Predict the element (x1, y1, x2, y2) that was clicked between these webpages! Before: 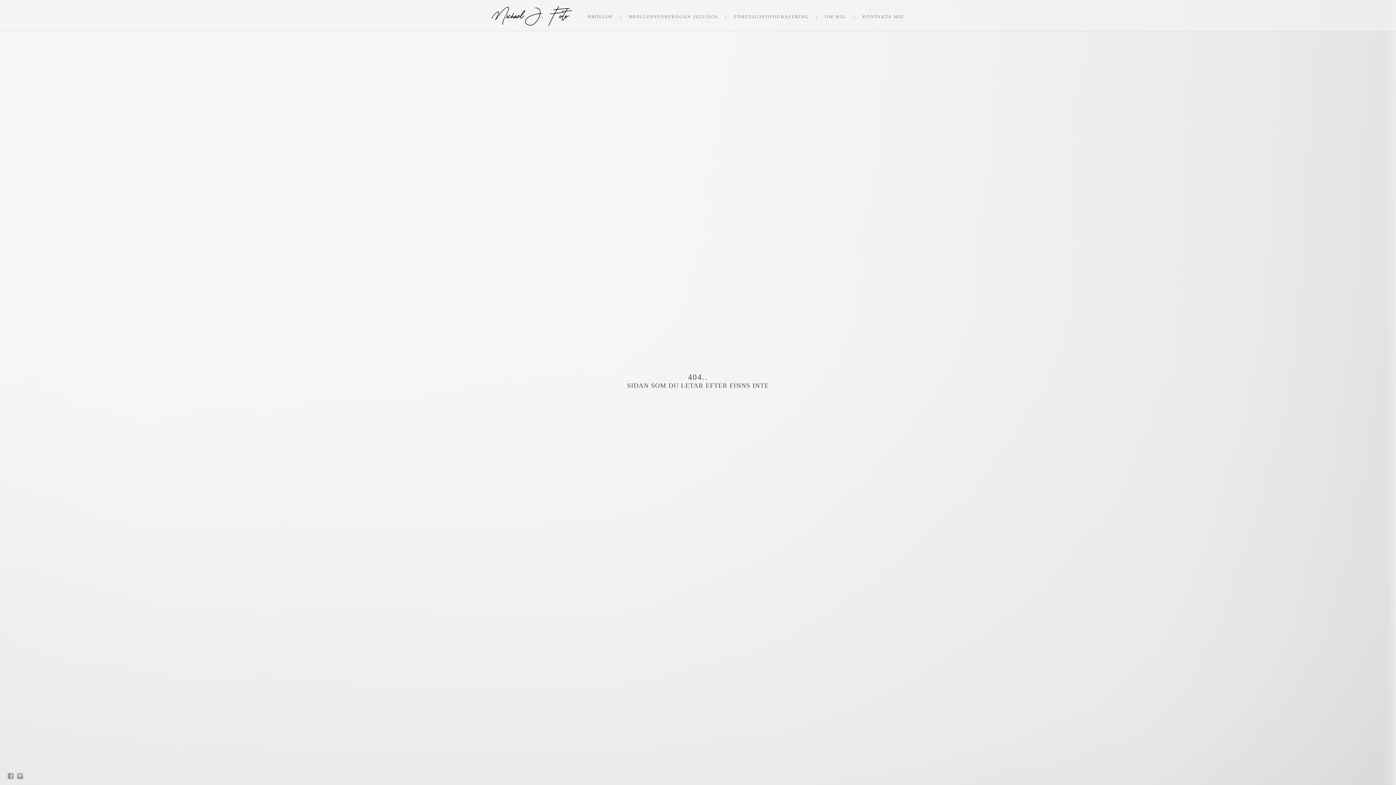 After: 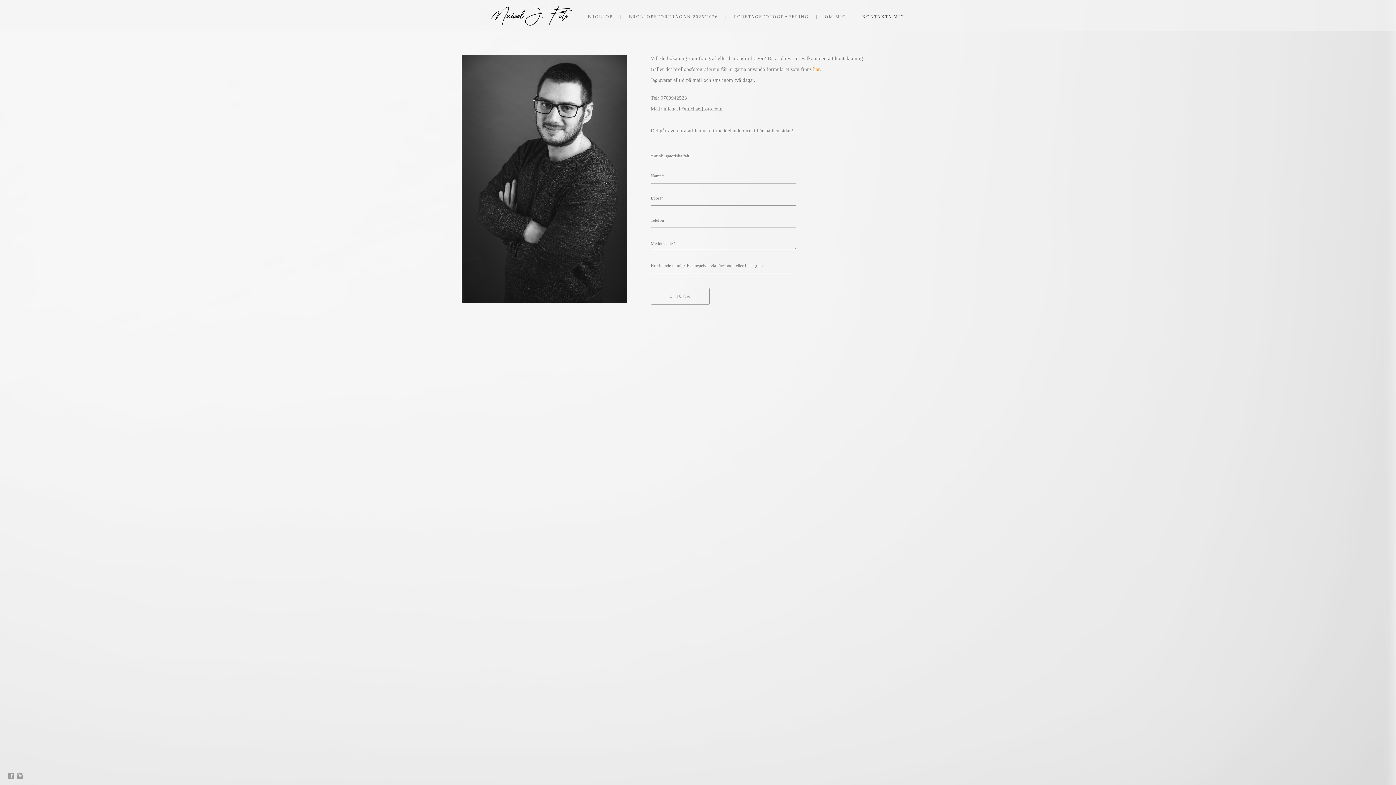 Action: bbox: (862, 14, 904, 19) label: KONTAKTA MIG